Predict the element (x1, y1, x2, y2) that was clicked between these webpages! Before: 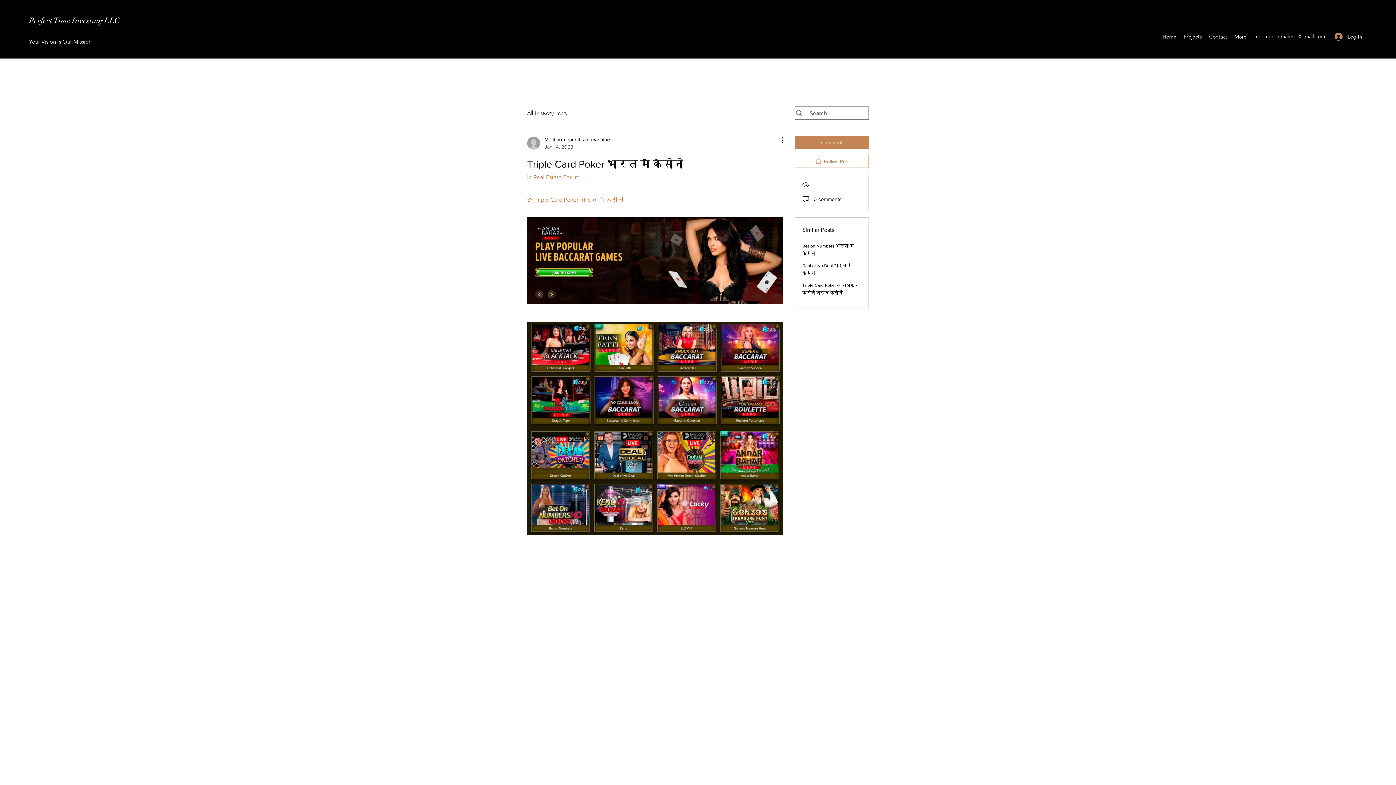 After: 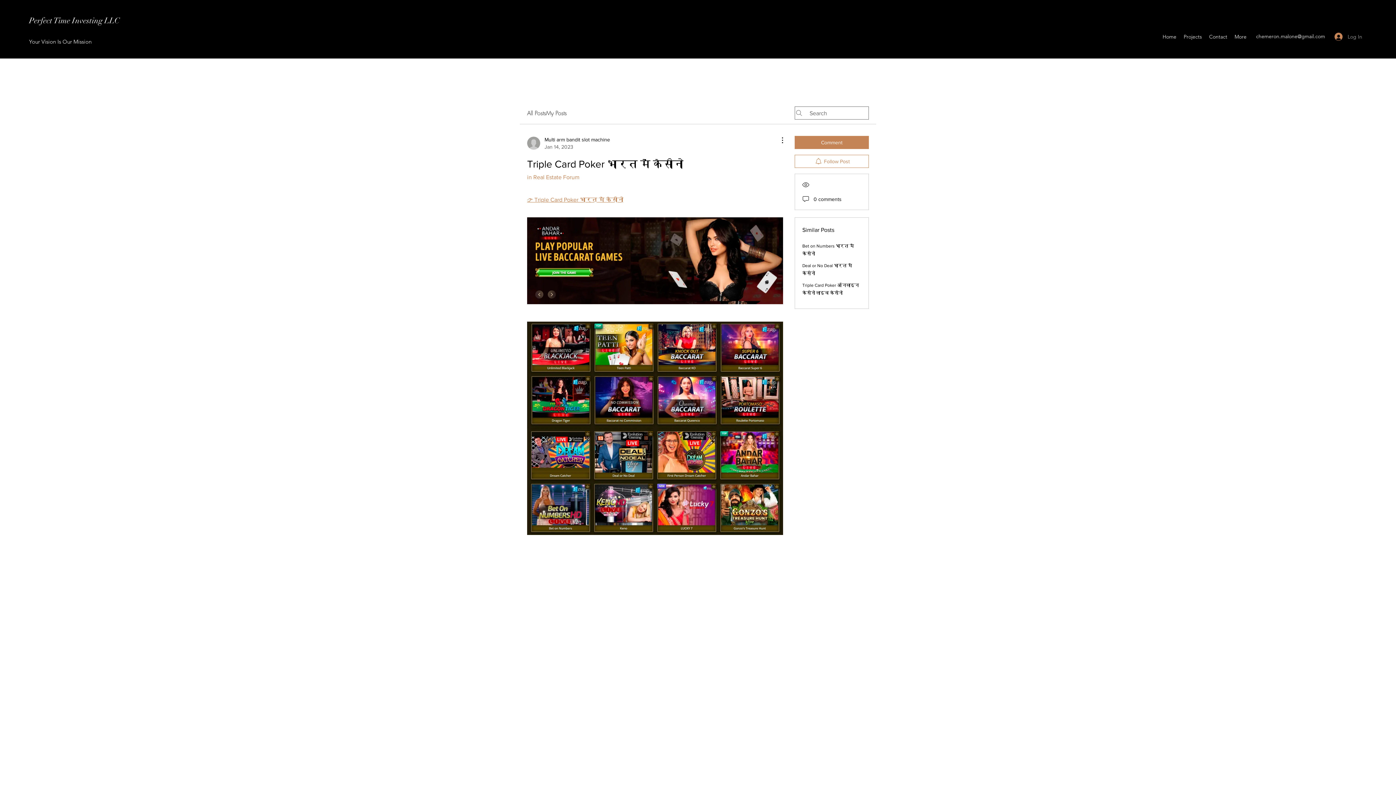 Action: label: Log In bbox: (1329, 30, 1367, 43)